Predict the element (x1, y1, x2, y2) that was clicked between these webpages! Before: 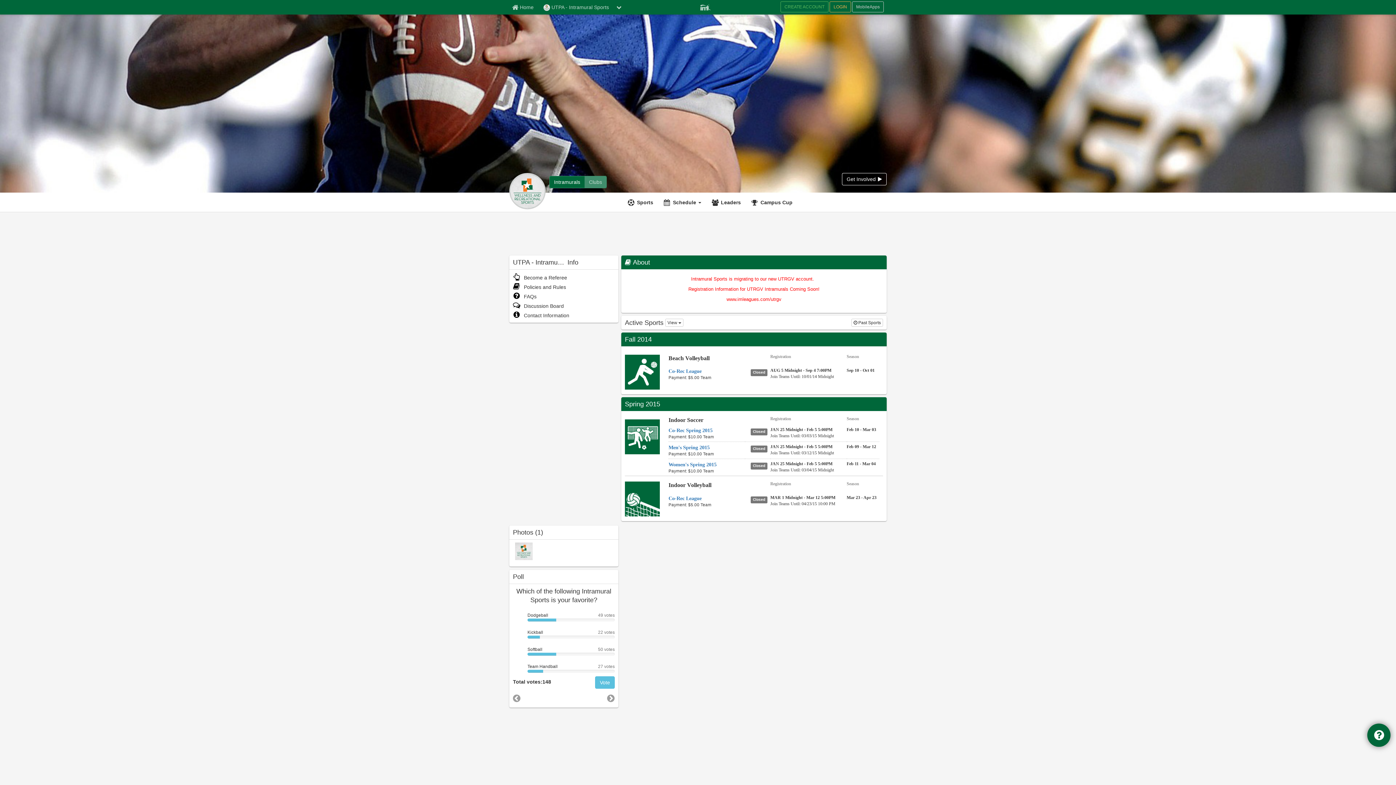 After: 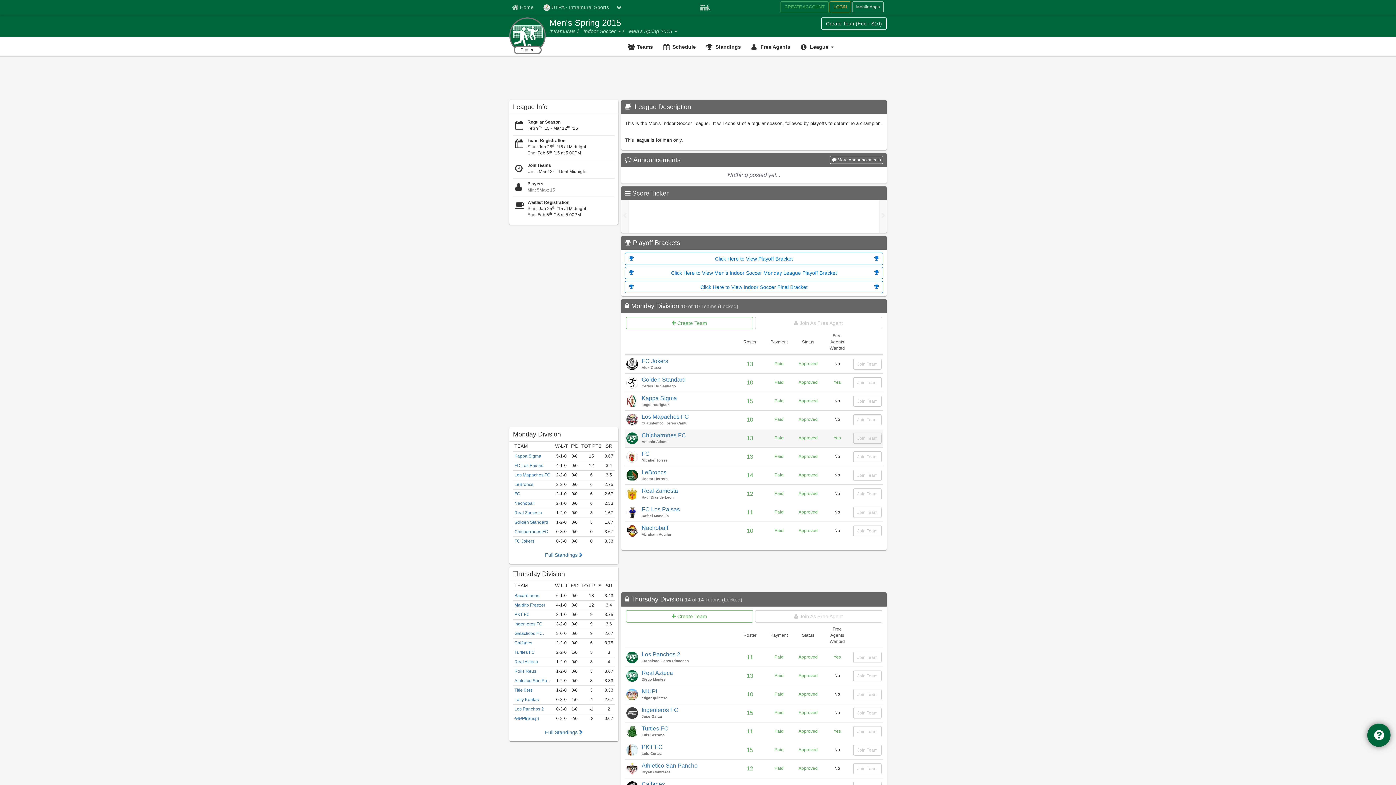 Action: bbox: (846, 444, 876, 449) label: Feb 09 - Mar 12